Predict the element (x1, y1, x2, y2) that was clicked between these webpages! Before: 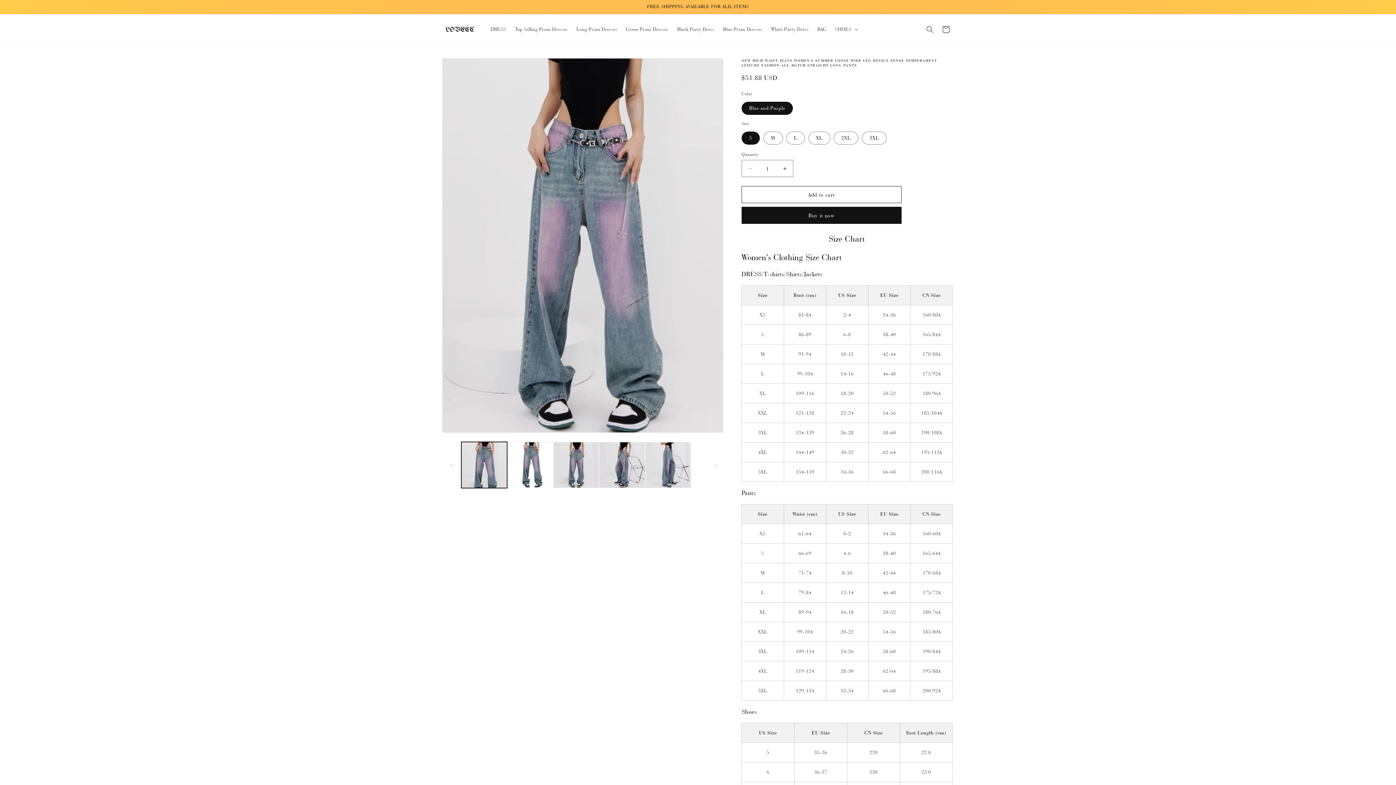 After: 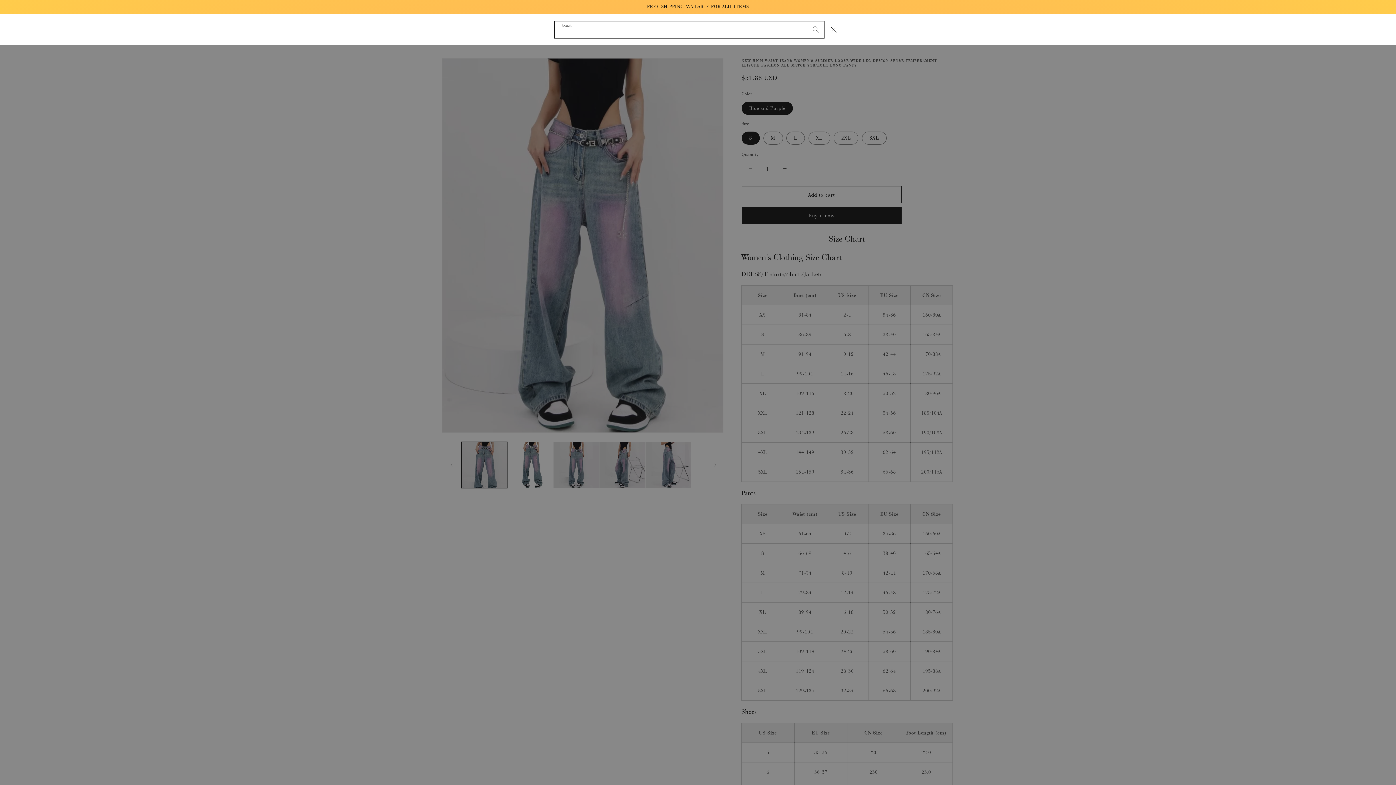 Action: label: Search bbox: (922, 21, 938, 37)